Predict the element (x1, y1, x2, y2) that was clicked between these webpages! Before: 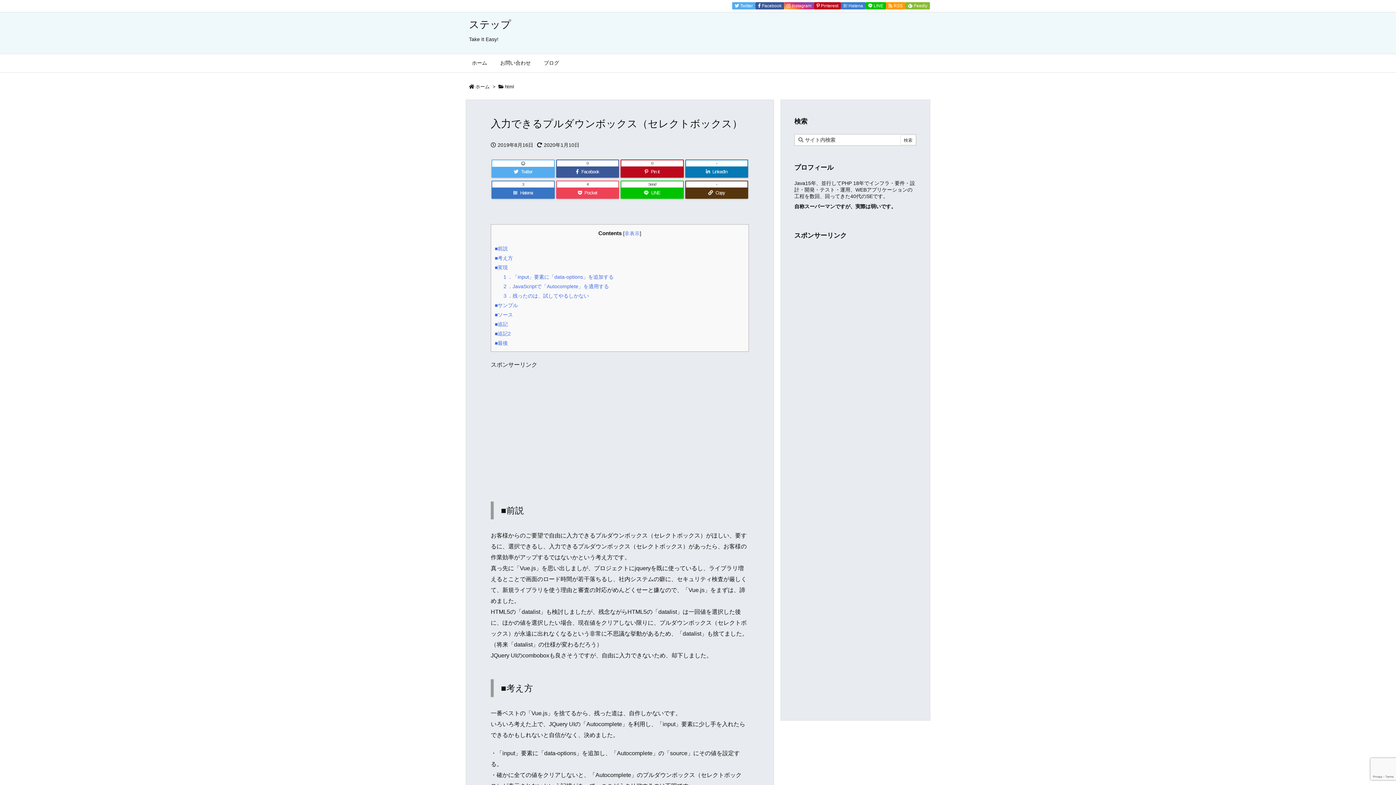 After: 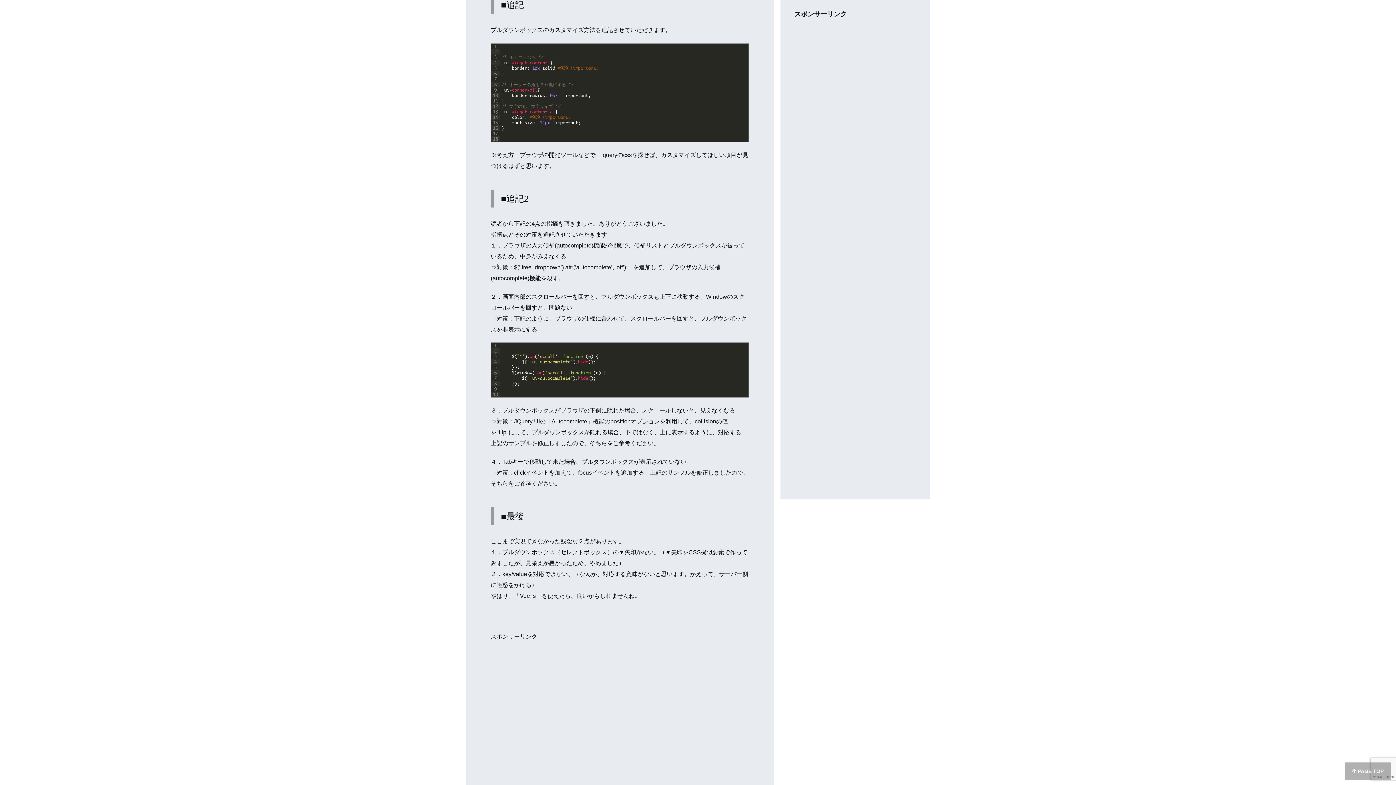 Action: bbox: (494, 321, 508, 327) label: ■追記